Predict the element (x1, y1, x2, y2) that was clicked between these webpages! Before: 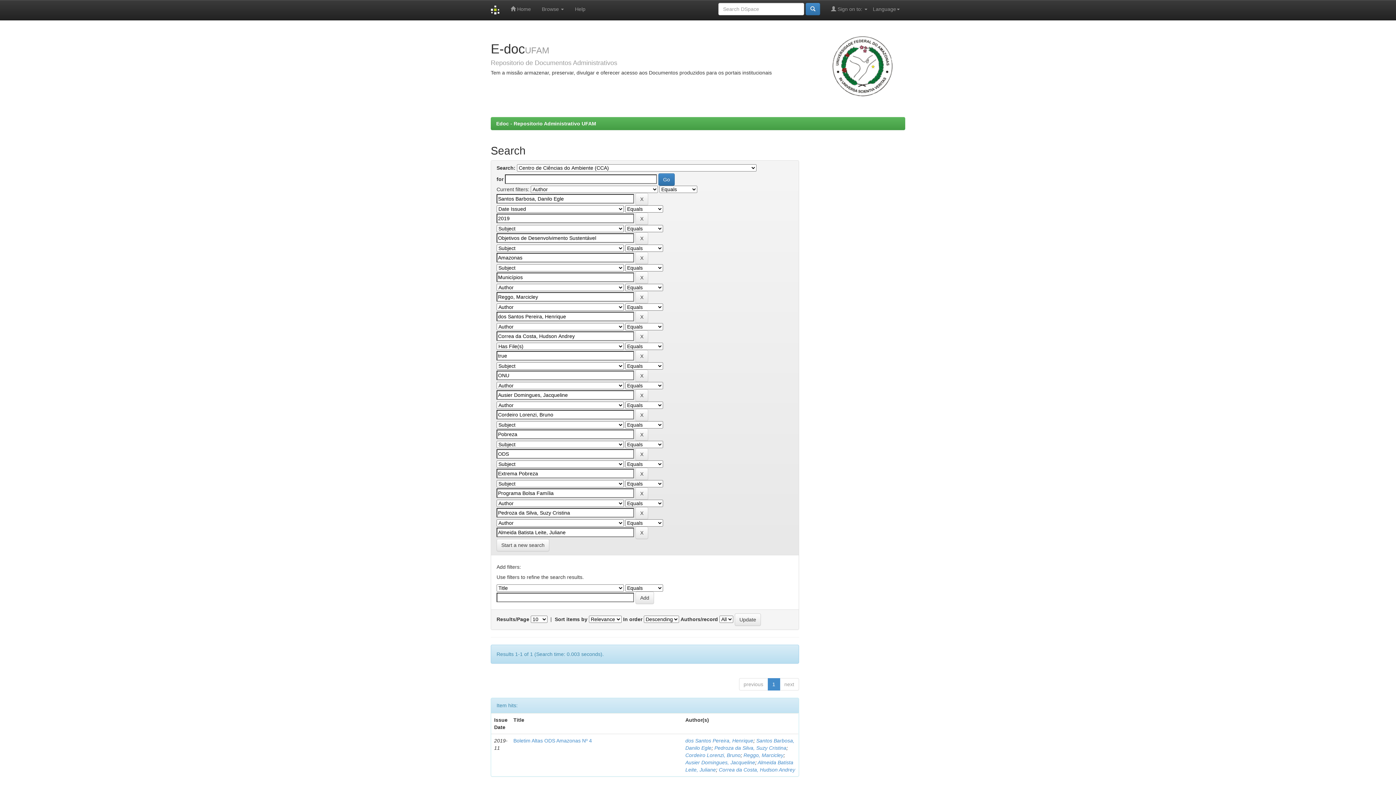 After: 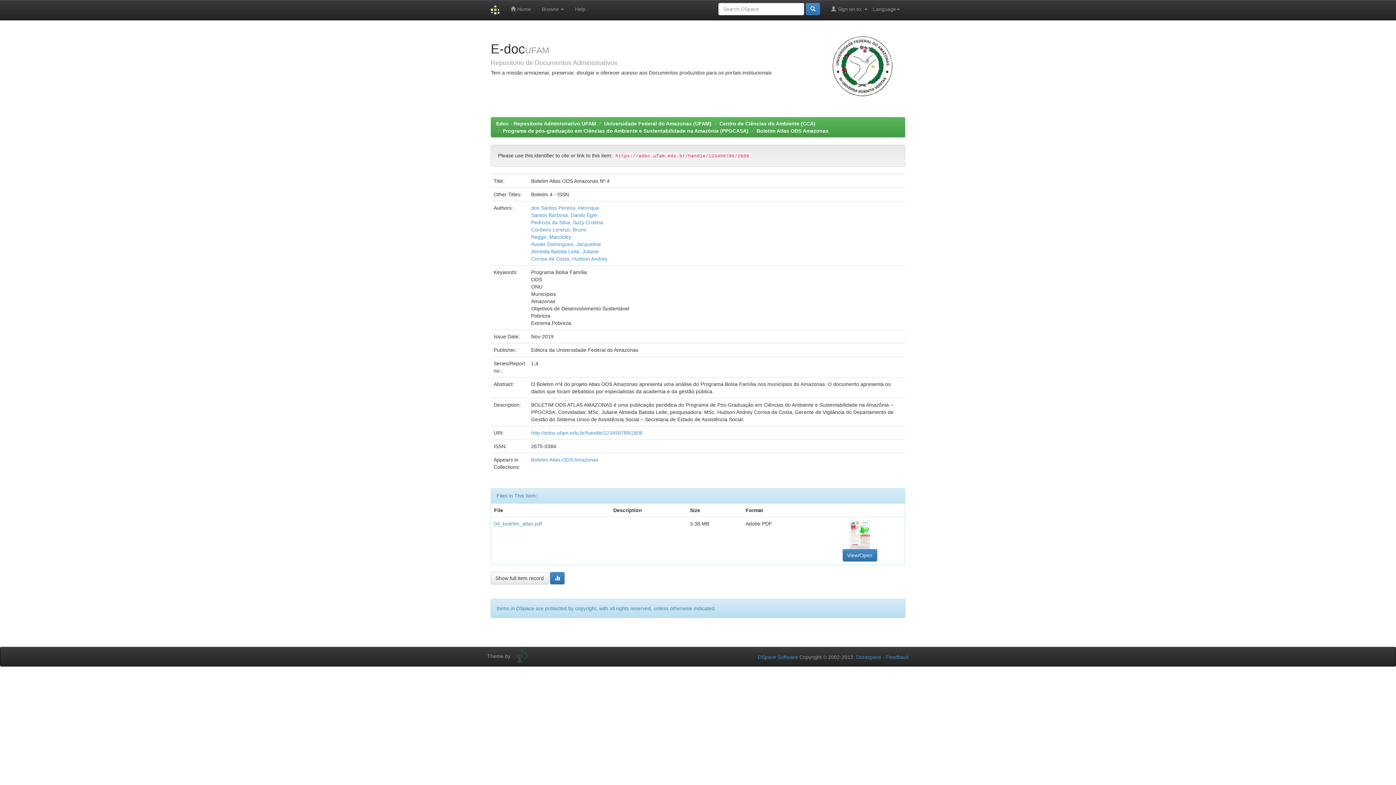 Action: bbox: (513, 738, 592, 744) label: Boletim Altas ODS Amazonas Nº 4